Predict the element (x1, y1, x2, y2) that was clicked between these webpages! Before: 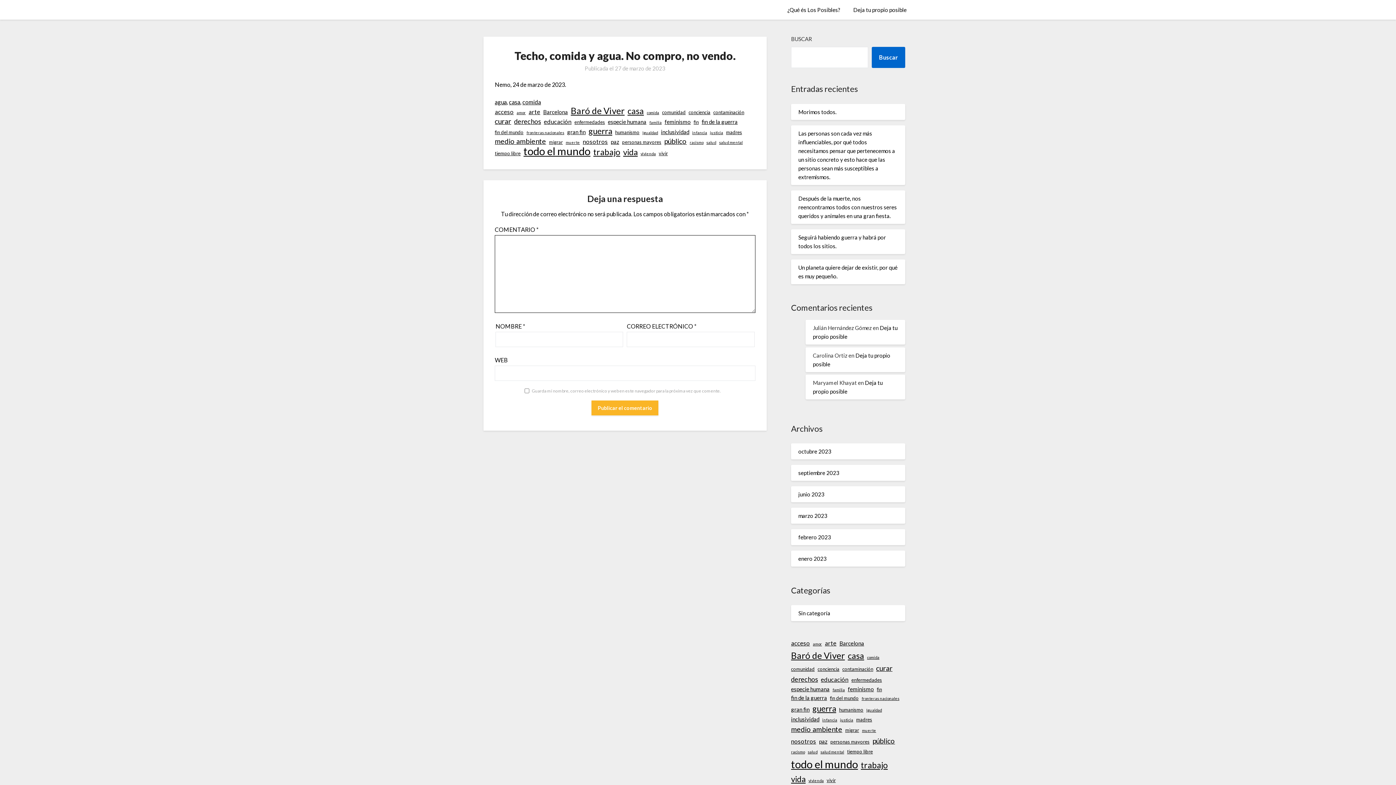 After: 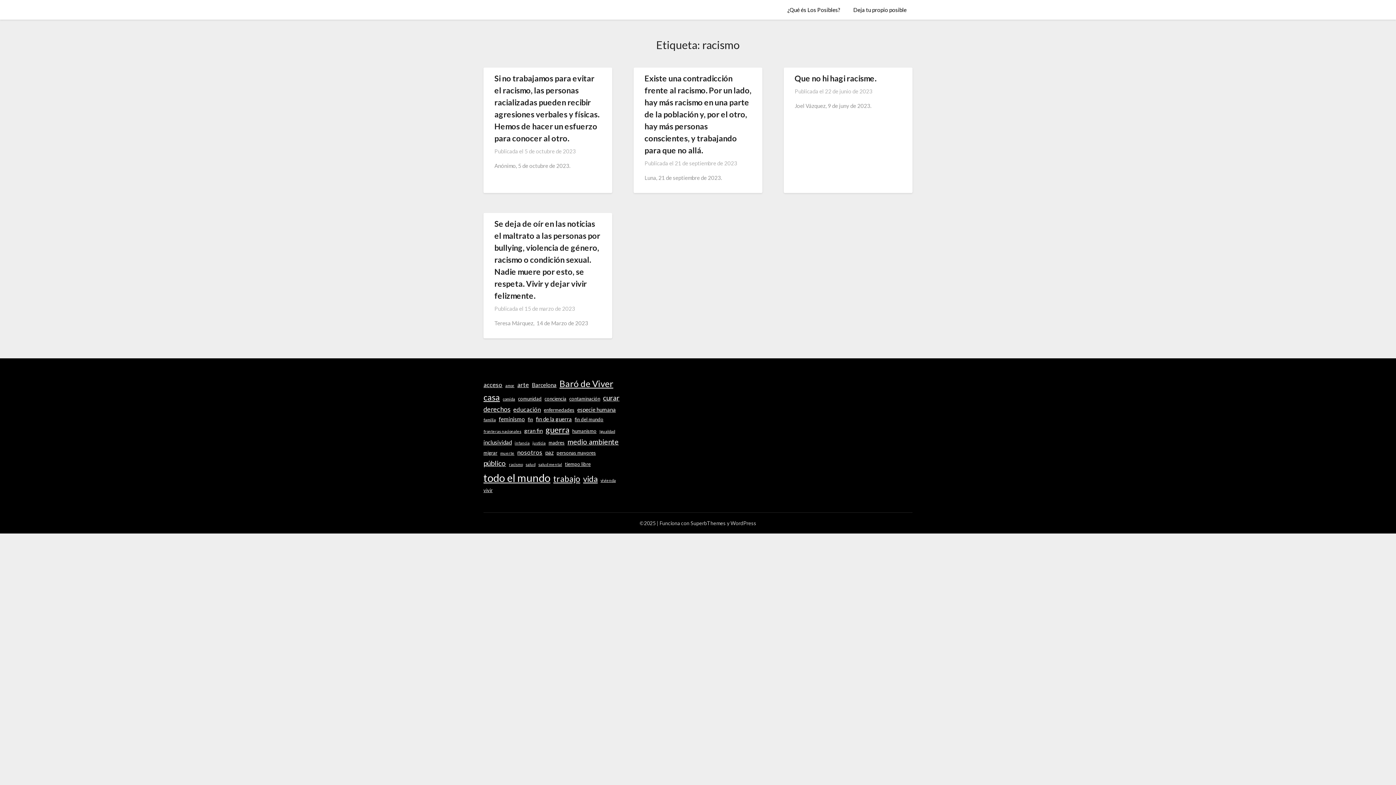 Action: label: racismo (4 elementos) bbox: (689, 138, 703, 146)